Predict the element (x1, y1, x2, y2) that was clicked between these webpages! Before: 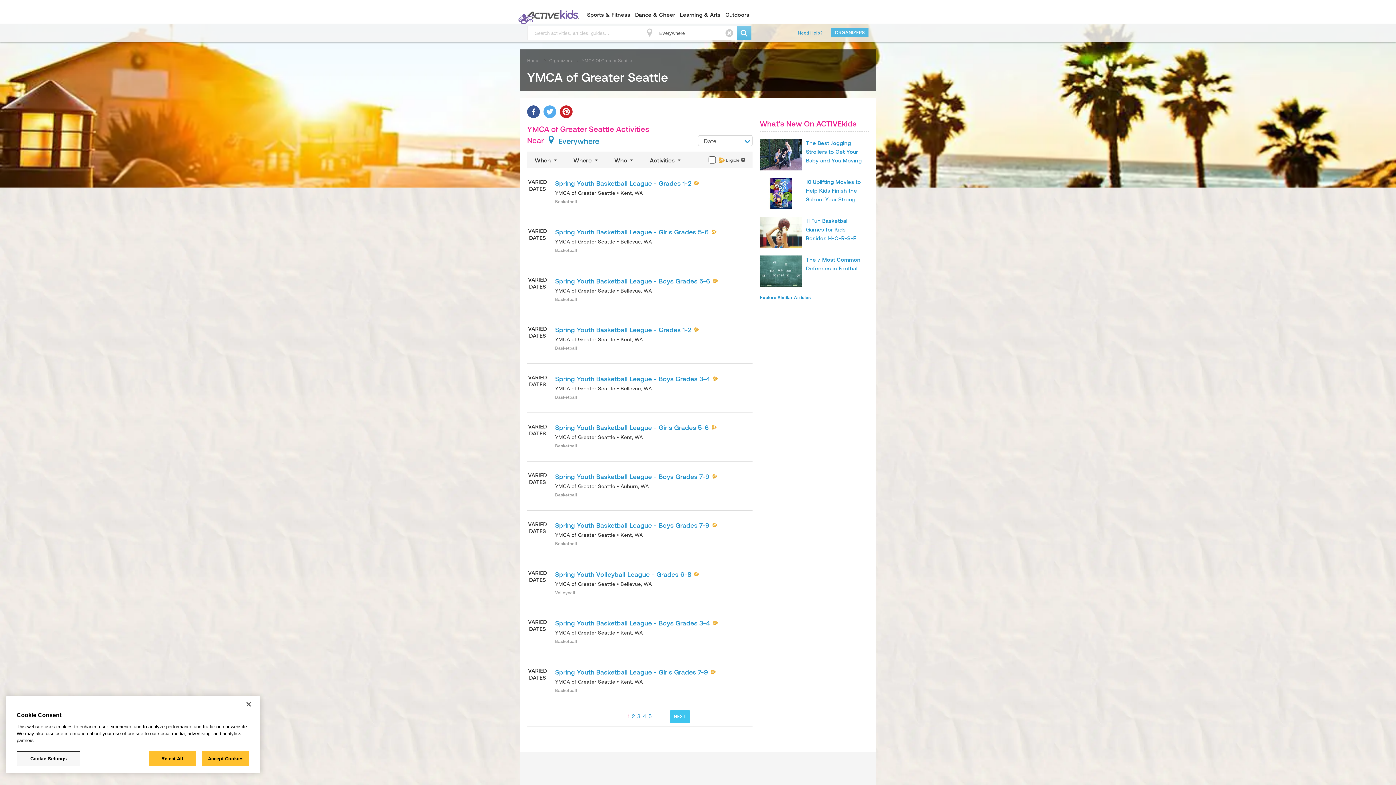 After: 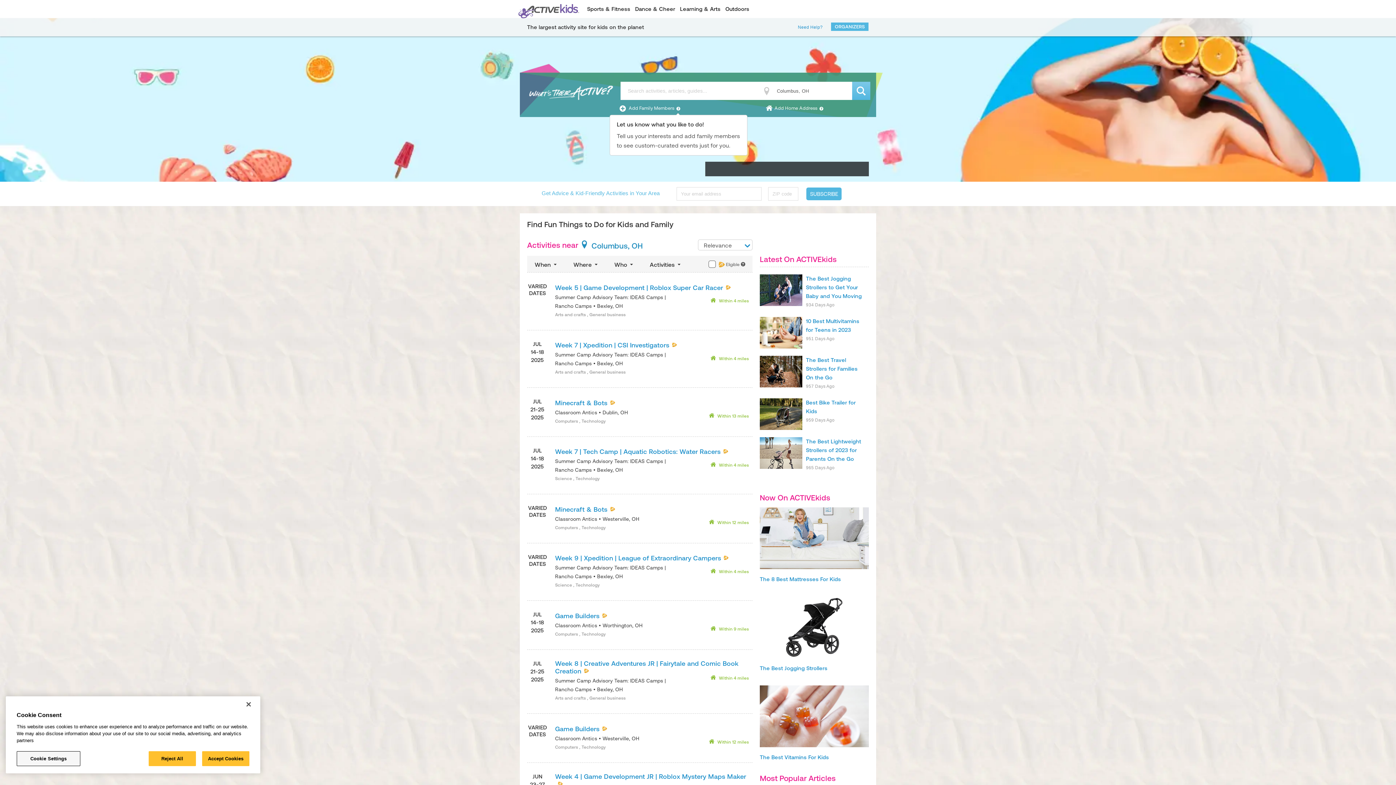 Action: bbox: (515, 9, 579, 20) label: ACTIVEKIDS.COM